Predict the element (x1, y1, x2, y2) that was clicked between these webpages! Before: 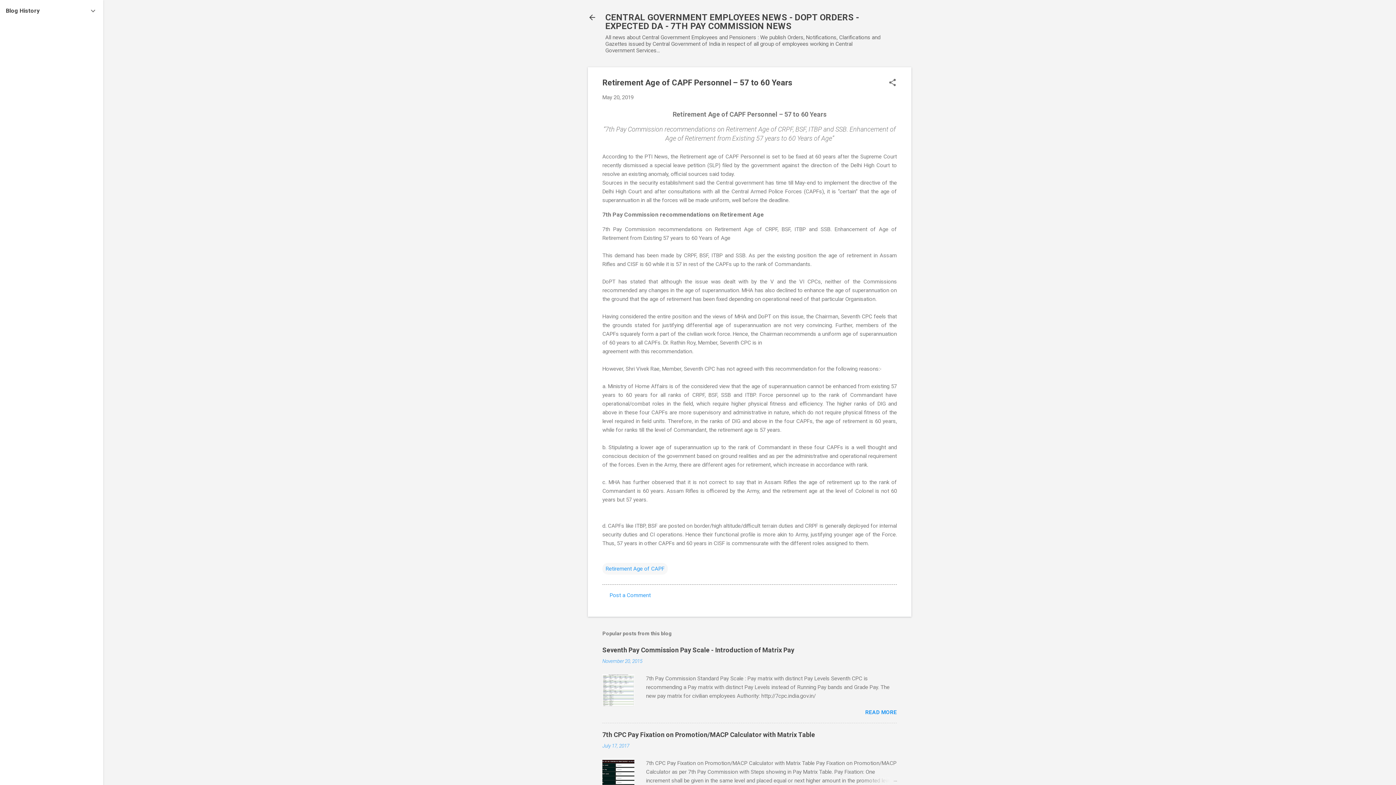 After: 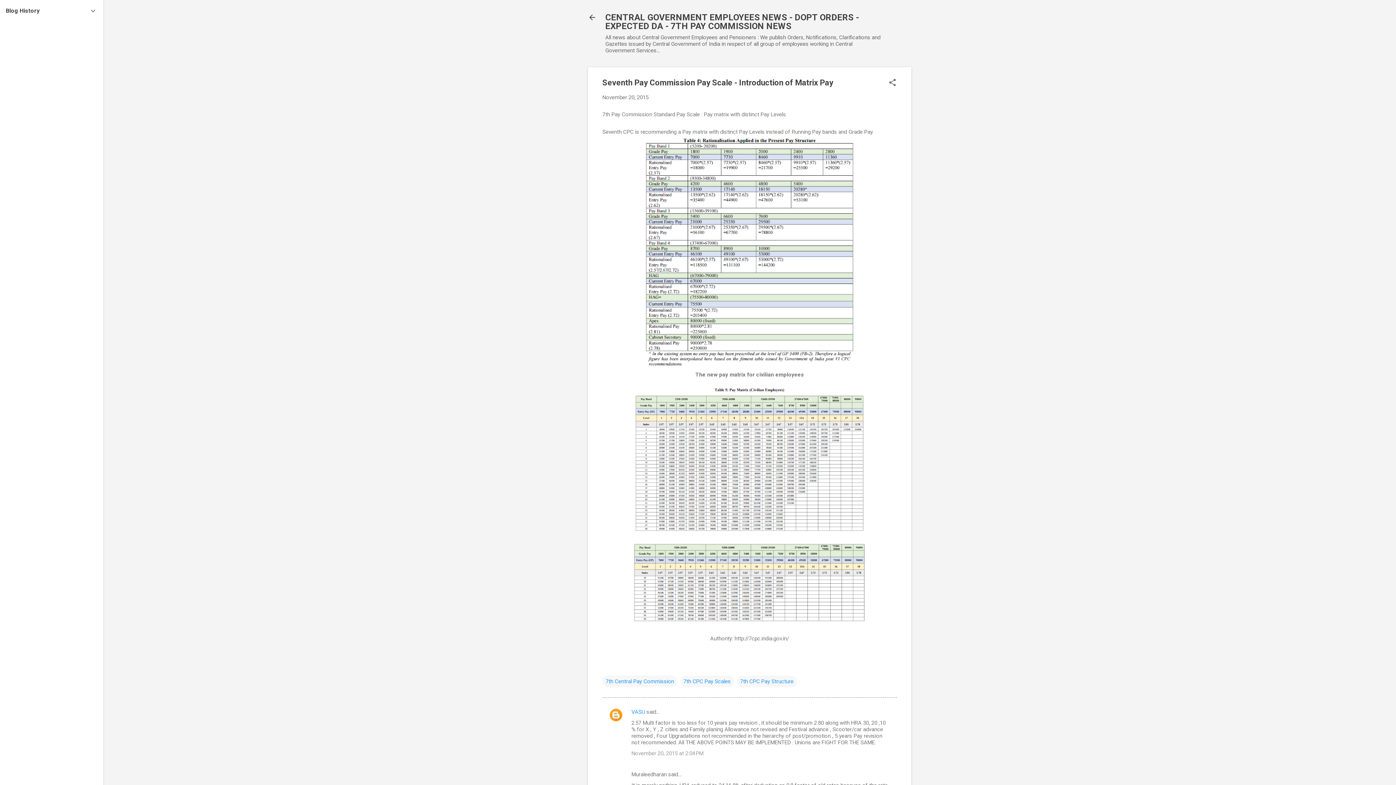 Action: bbox: (865, 709, 897, 716) label: READ MORE